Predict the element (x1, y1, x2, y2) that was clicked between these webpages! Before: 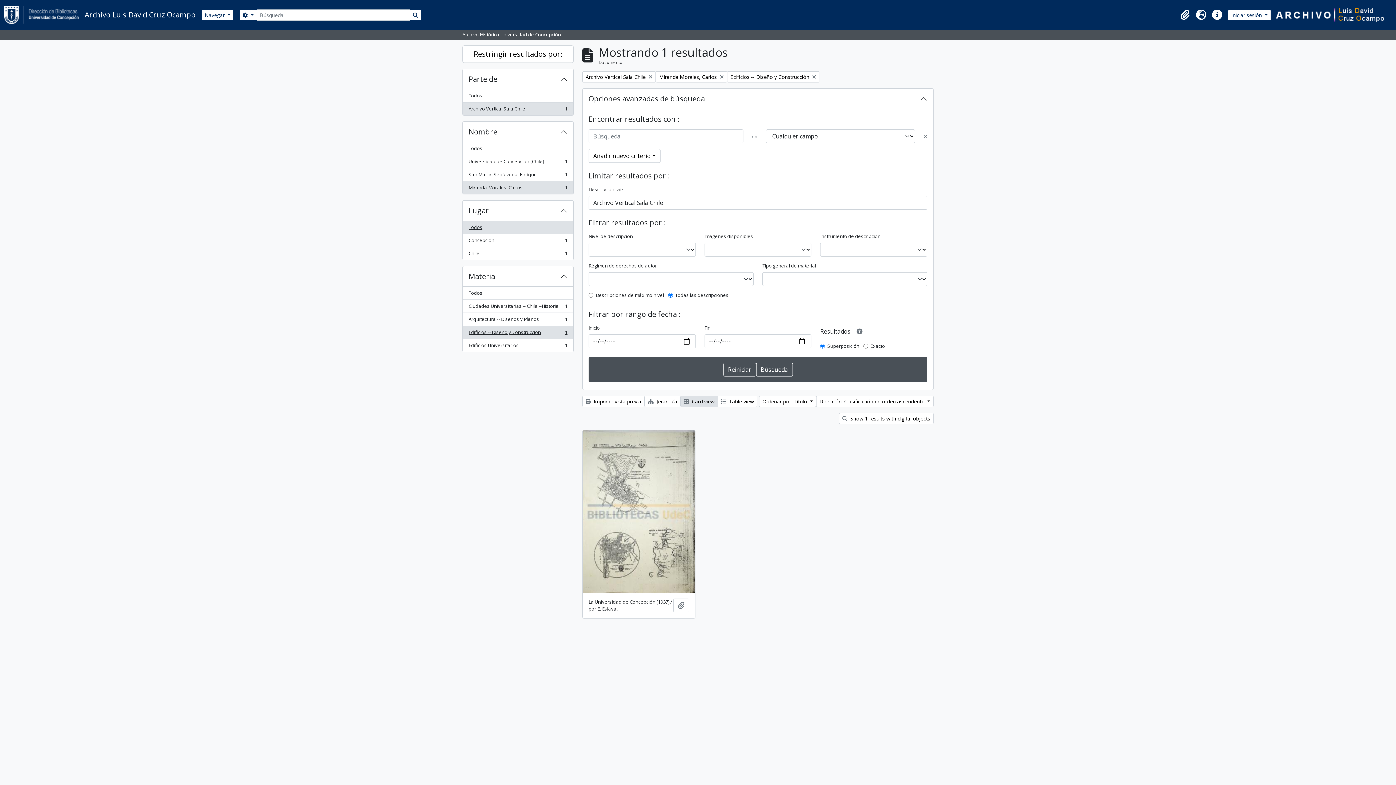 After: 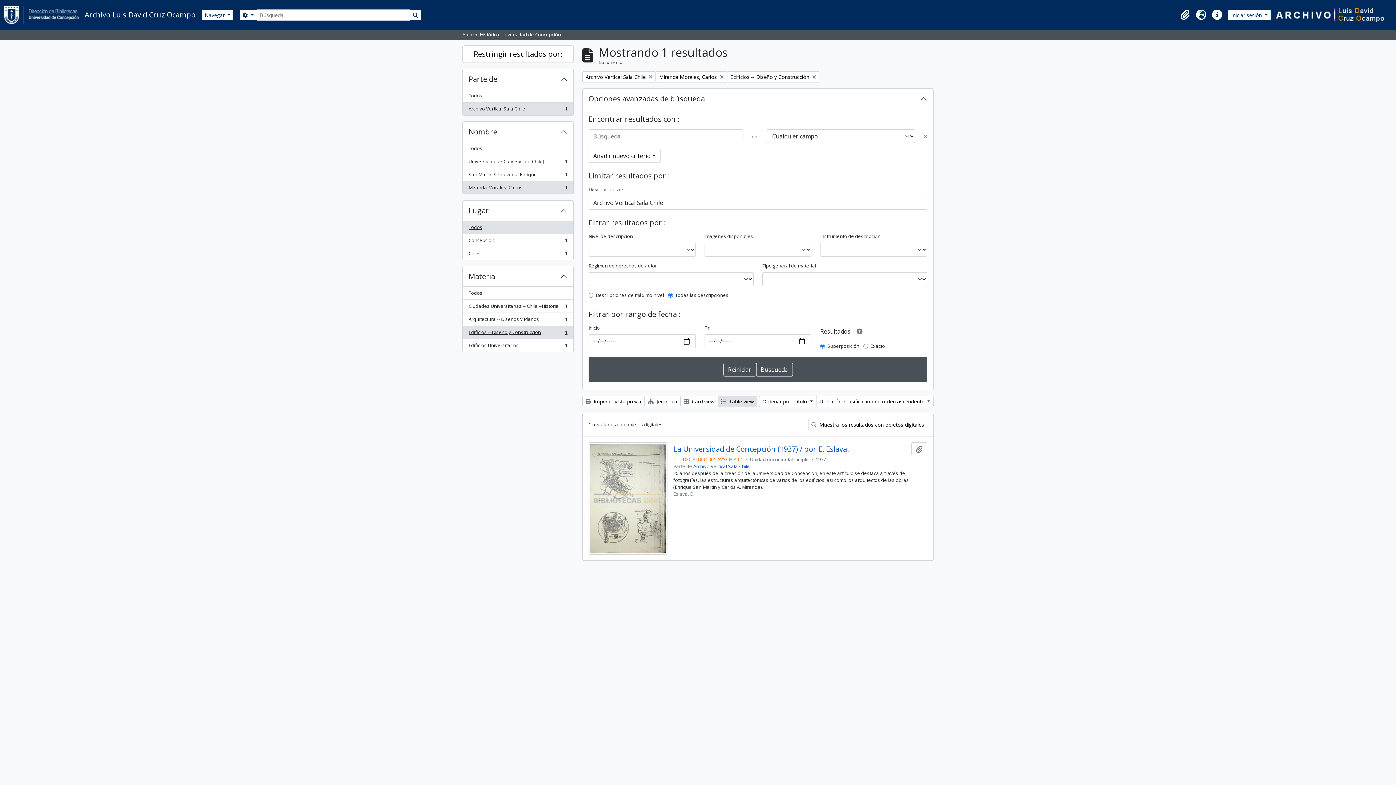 Action: label:  Table view bbox: (717, 396, 757, 407)